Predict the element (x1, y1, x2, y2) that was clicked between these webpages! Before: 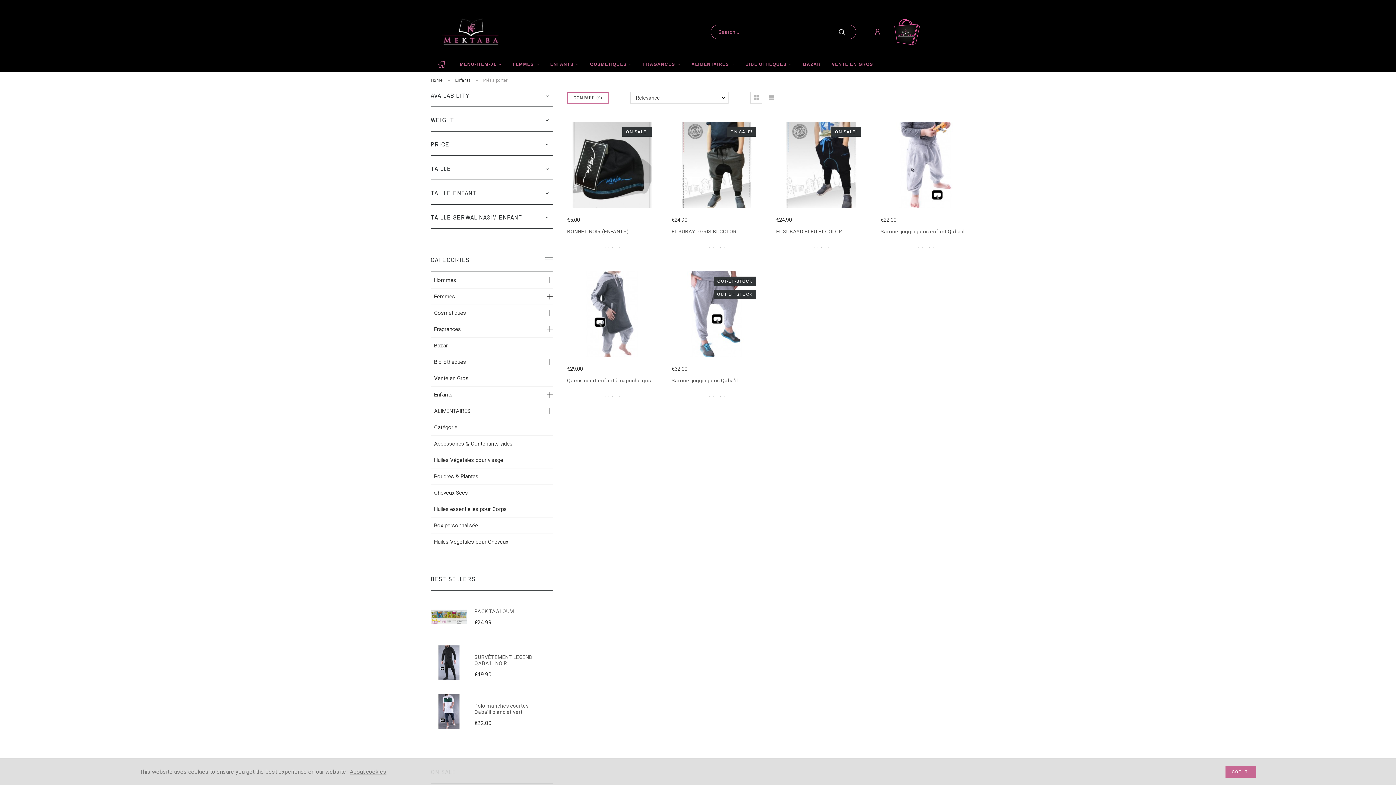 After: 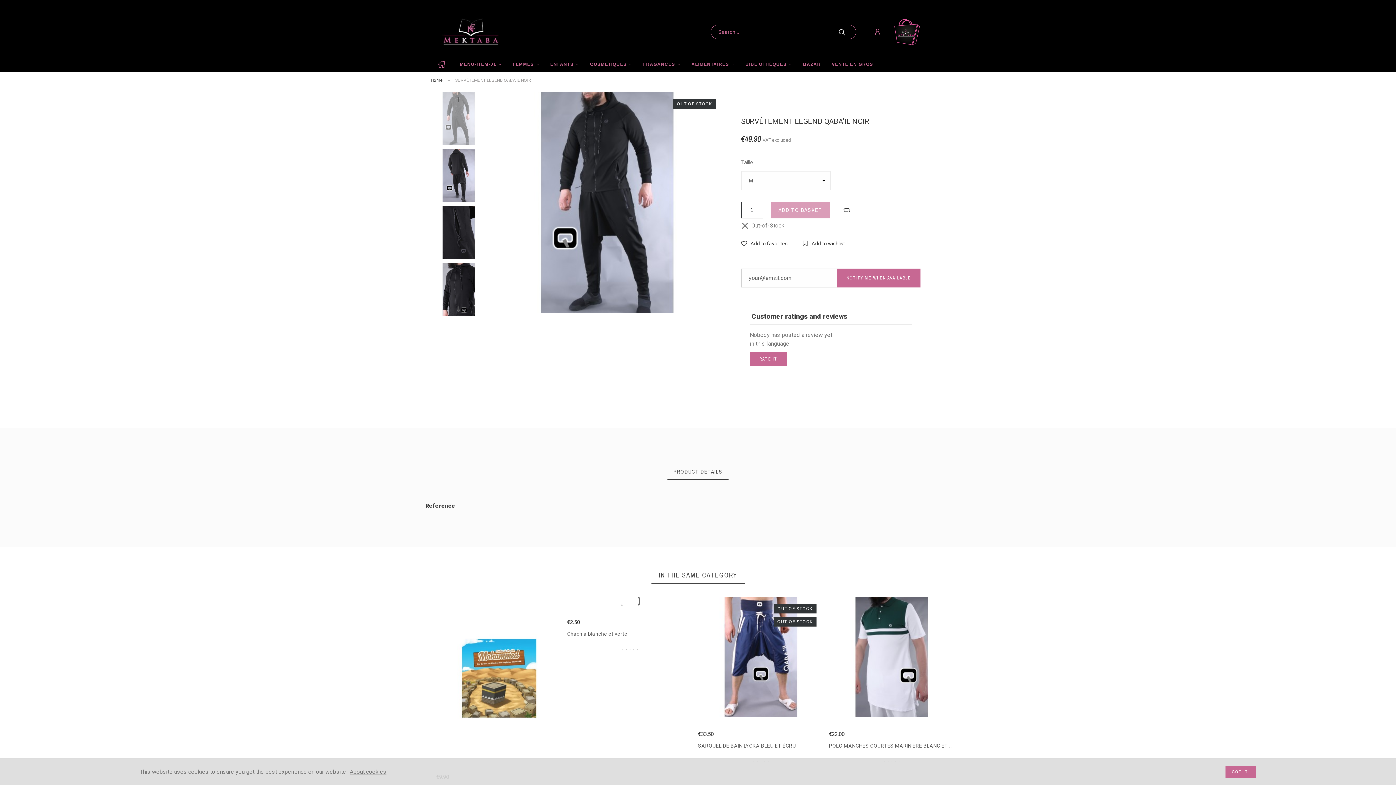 Action: bbox: (430, 645, 467, 680)